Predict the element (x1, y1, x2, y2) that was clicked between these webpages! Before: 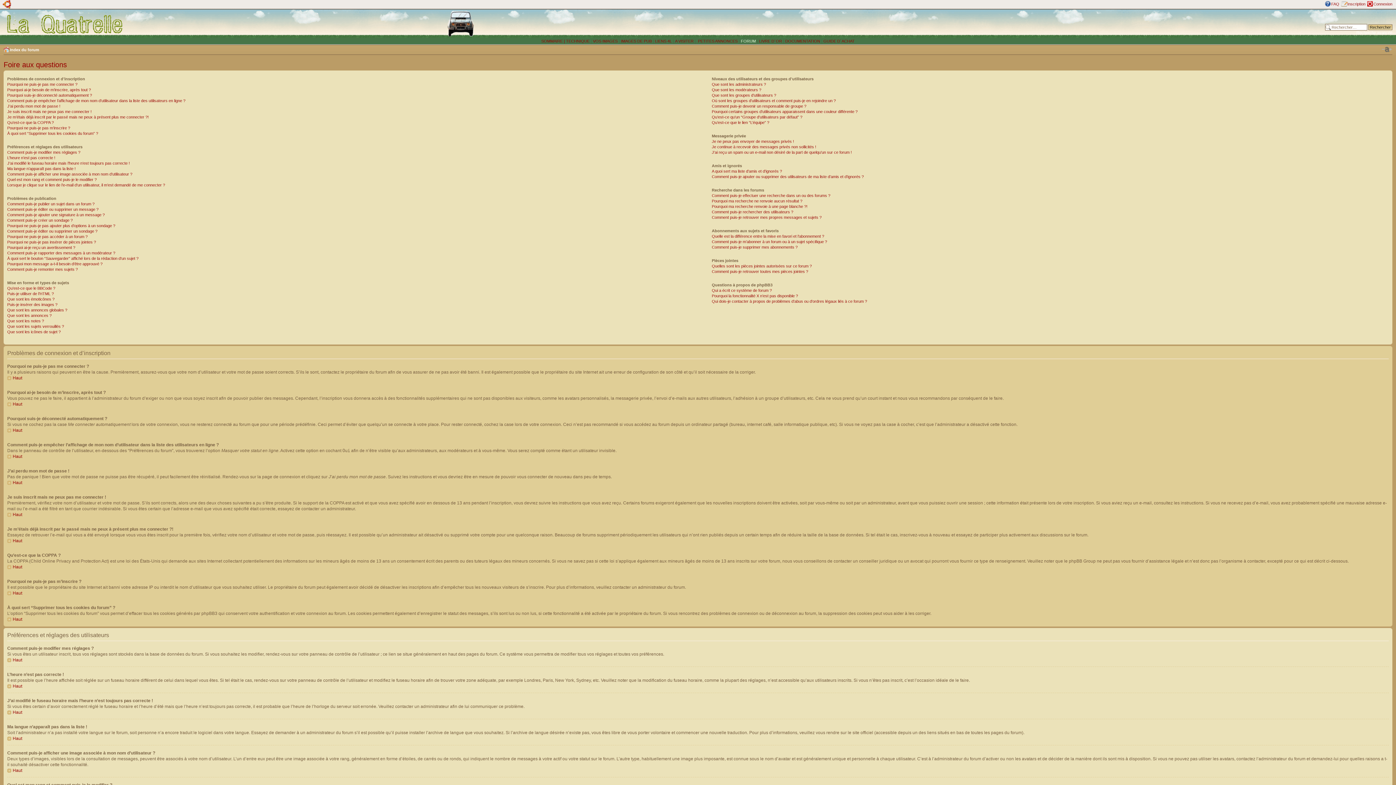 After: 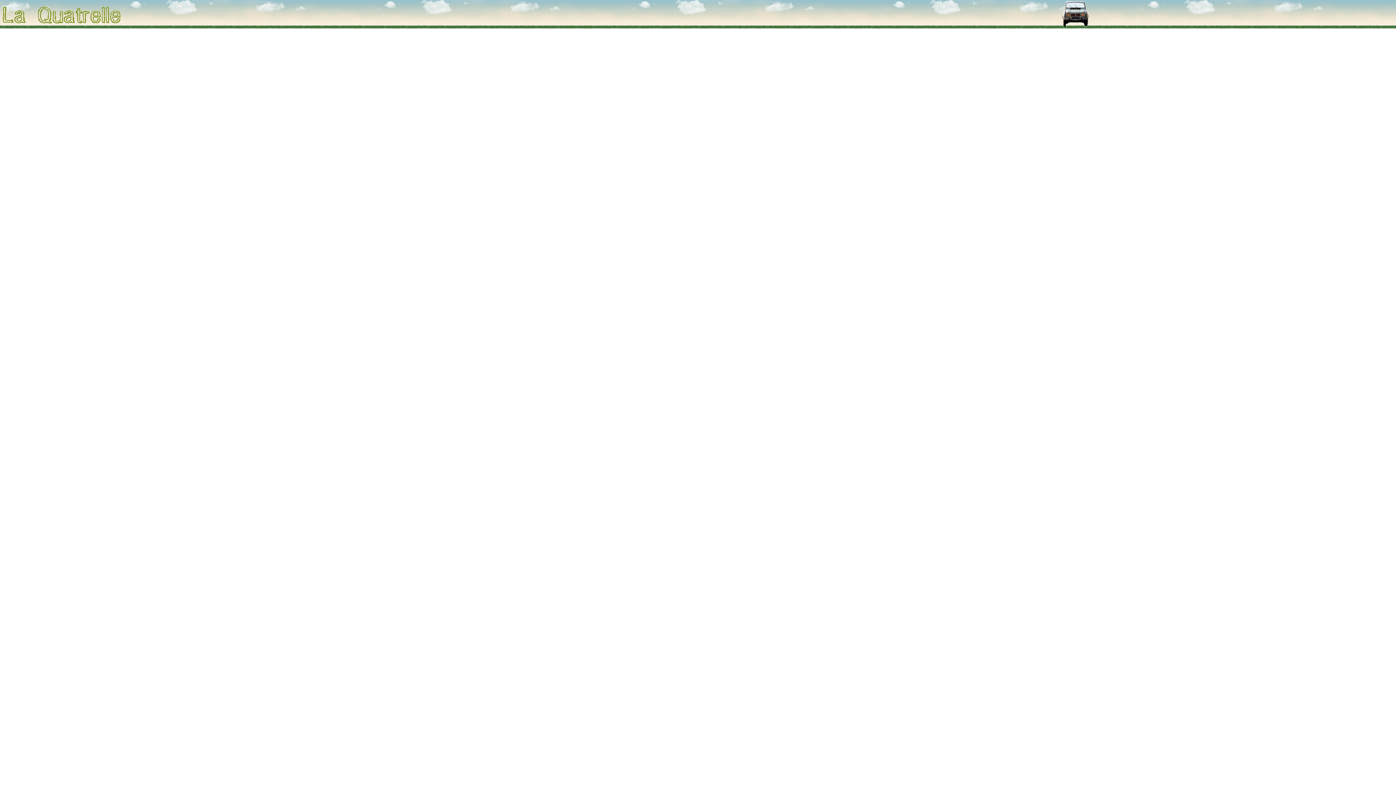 Action: label:  PETITES ANNONCES bbox: (697, 38, 737, 43)